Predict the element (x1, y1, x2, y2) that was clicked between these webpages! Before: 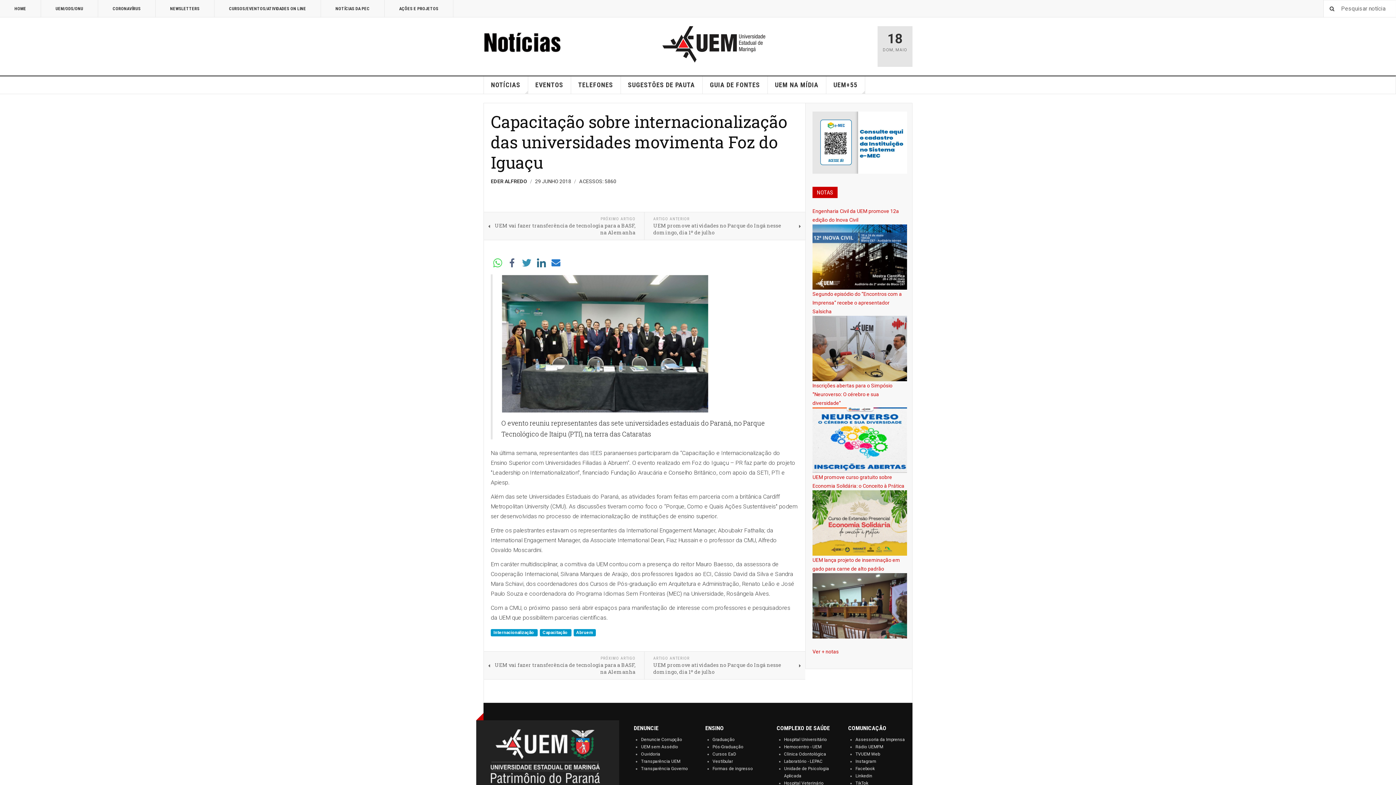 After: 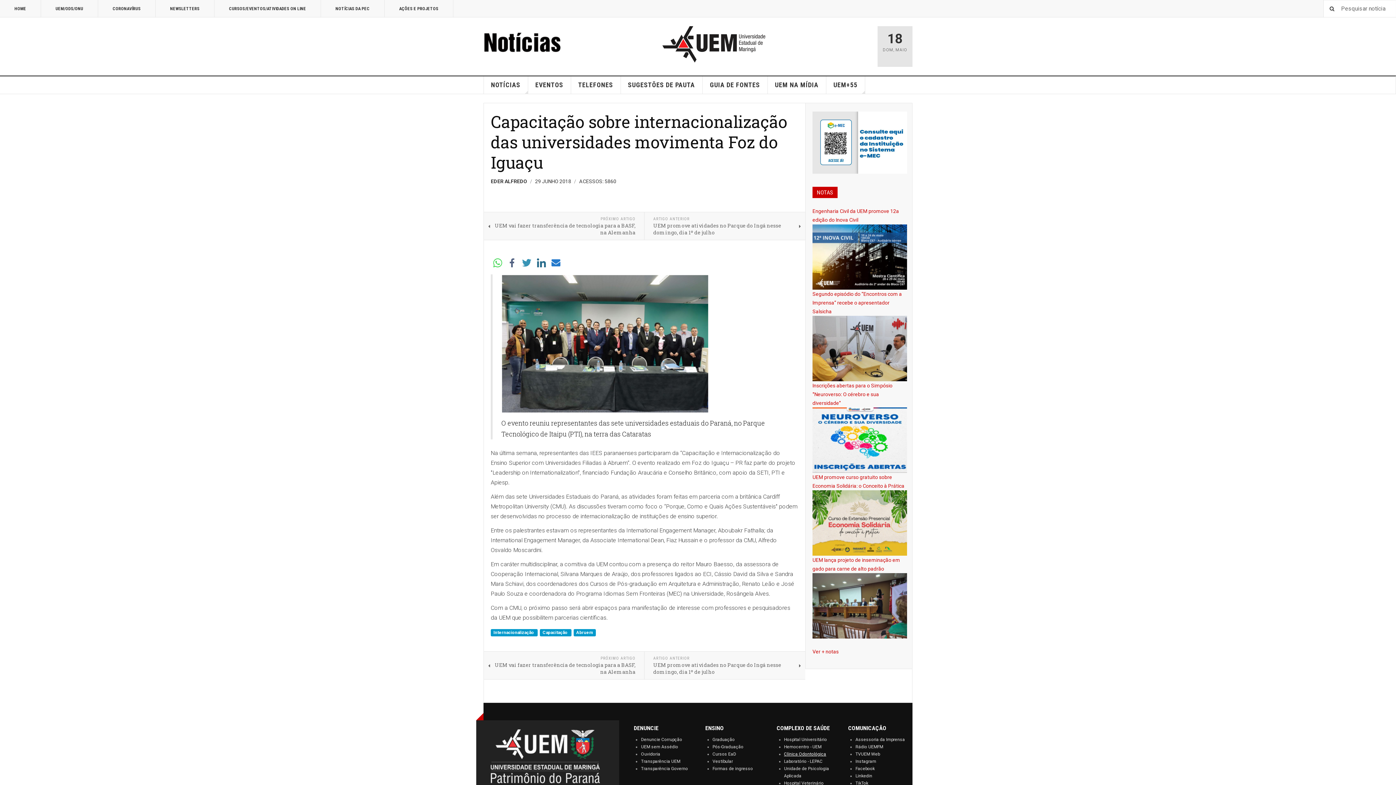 Action: label: Clínica Odontológica bbox: (784, 752, 826, 757)